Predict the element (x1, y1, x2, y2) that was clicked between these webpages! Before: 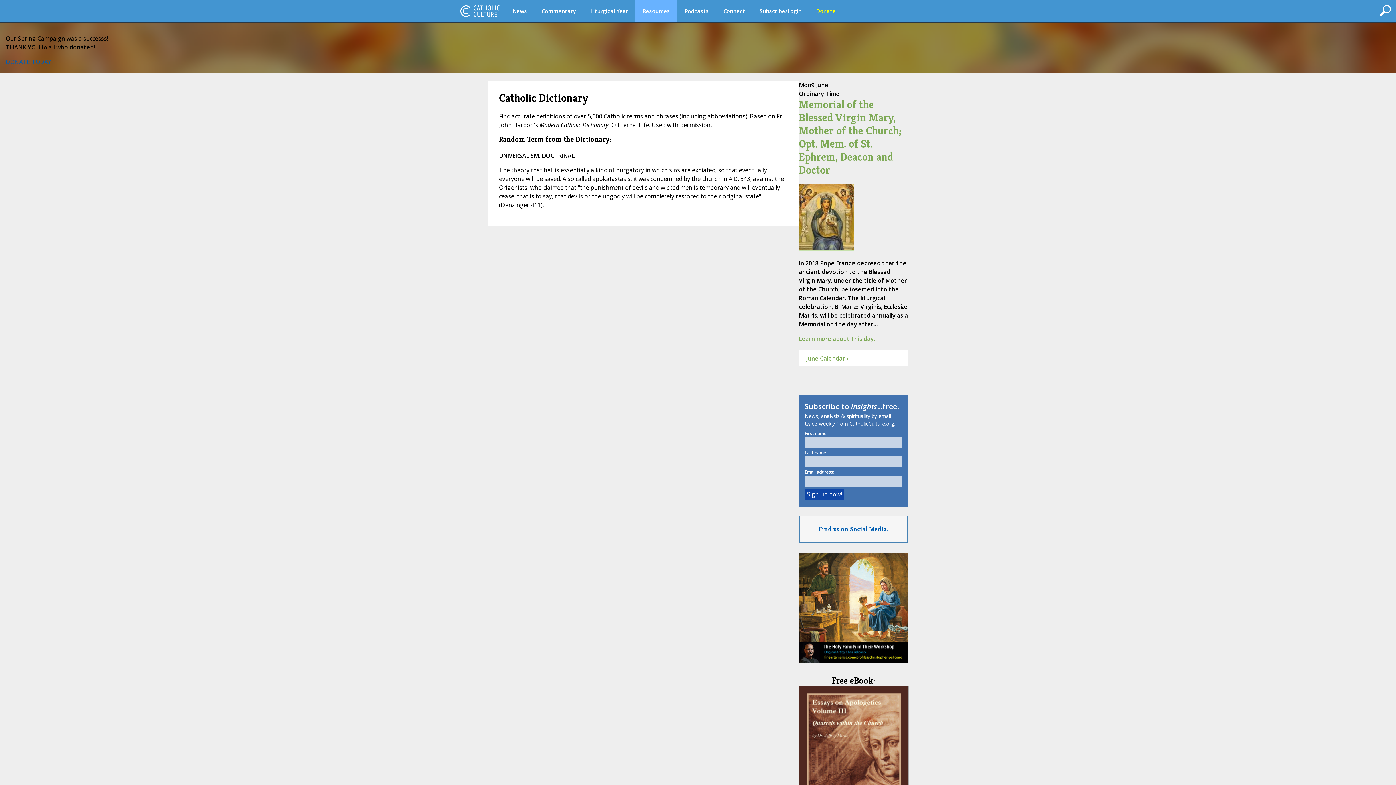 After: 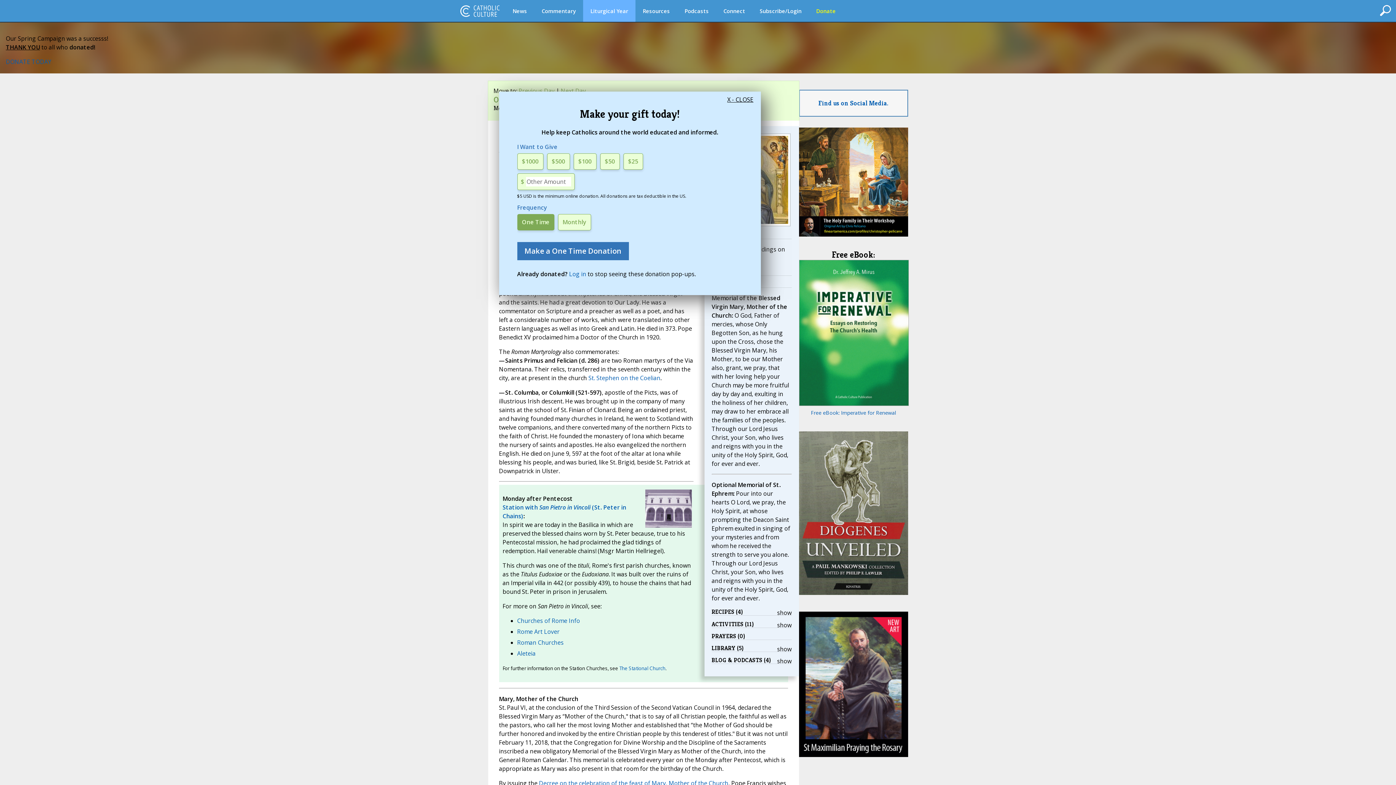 Action: bbox: (799, 244, 854, 252)